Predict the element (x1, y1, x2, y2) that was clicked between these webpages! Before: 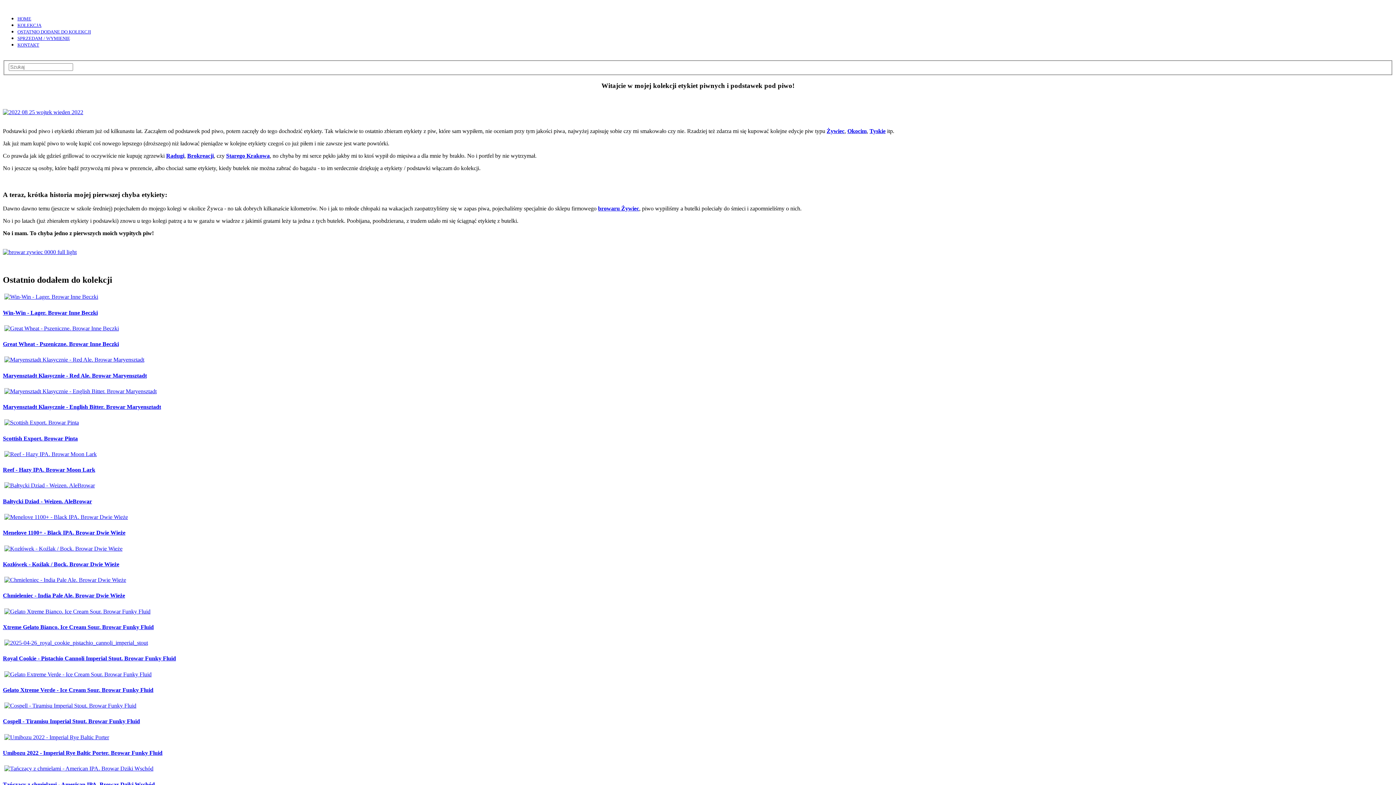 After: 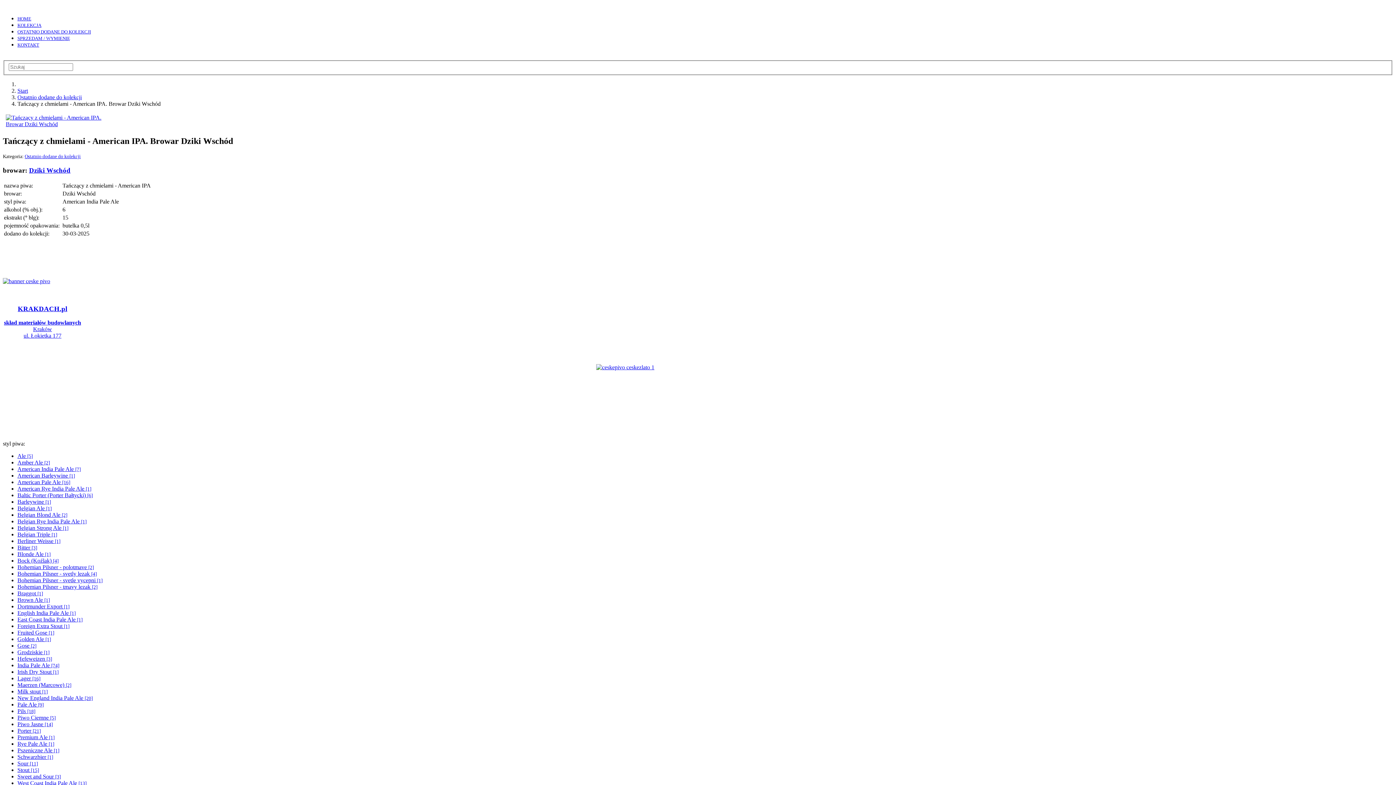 Action: bbox: (2, 765, 154, 772)